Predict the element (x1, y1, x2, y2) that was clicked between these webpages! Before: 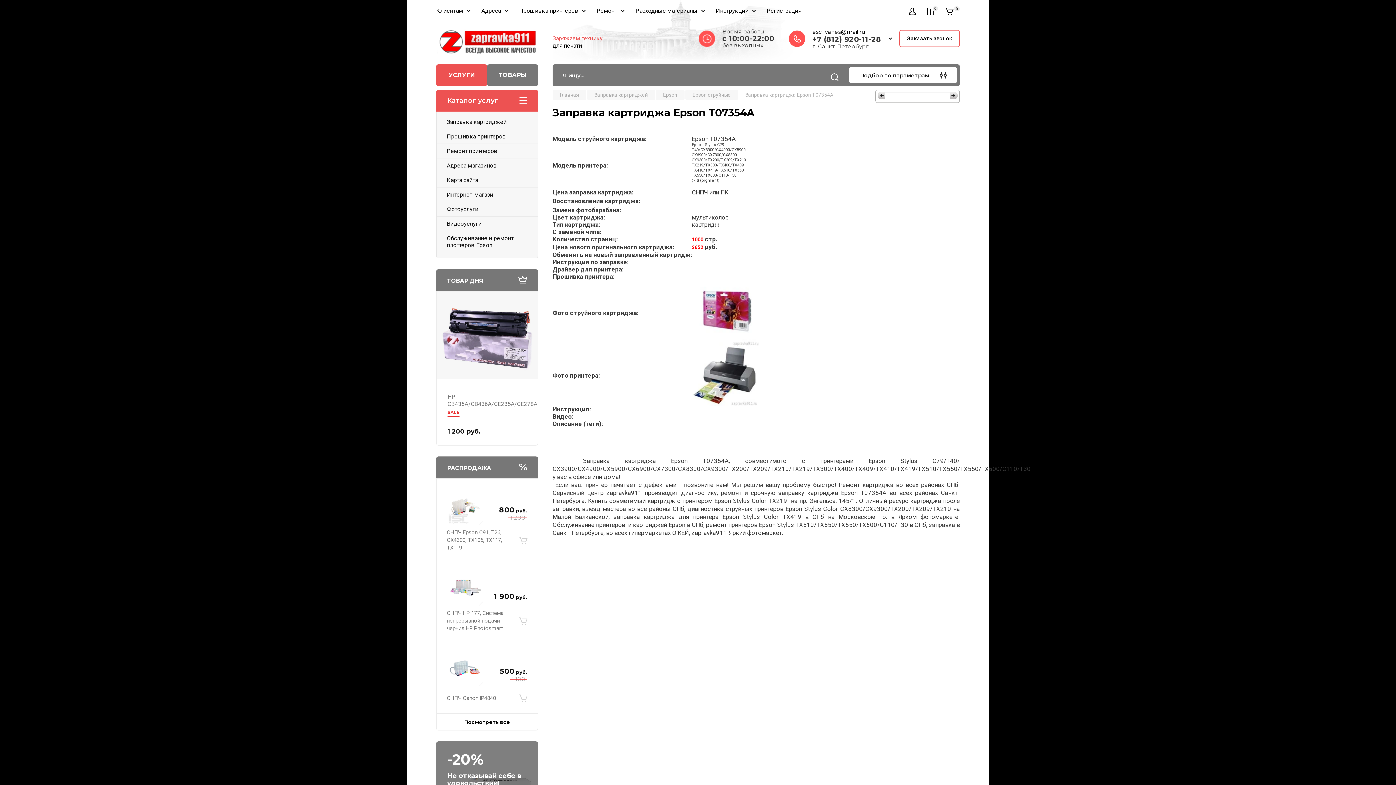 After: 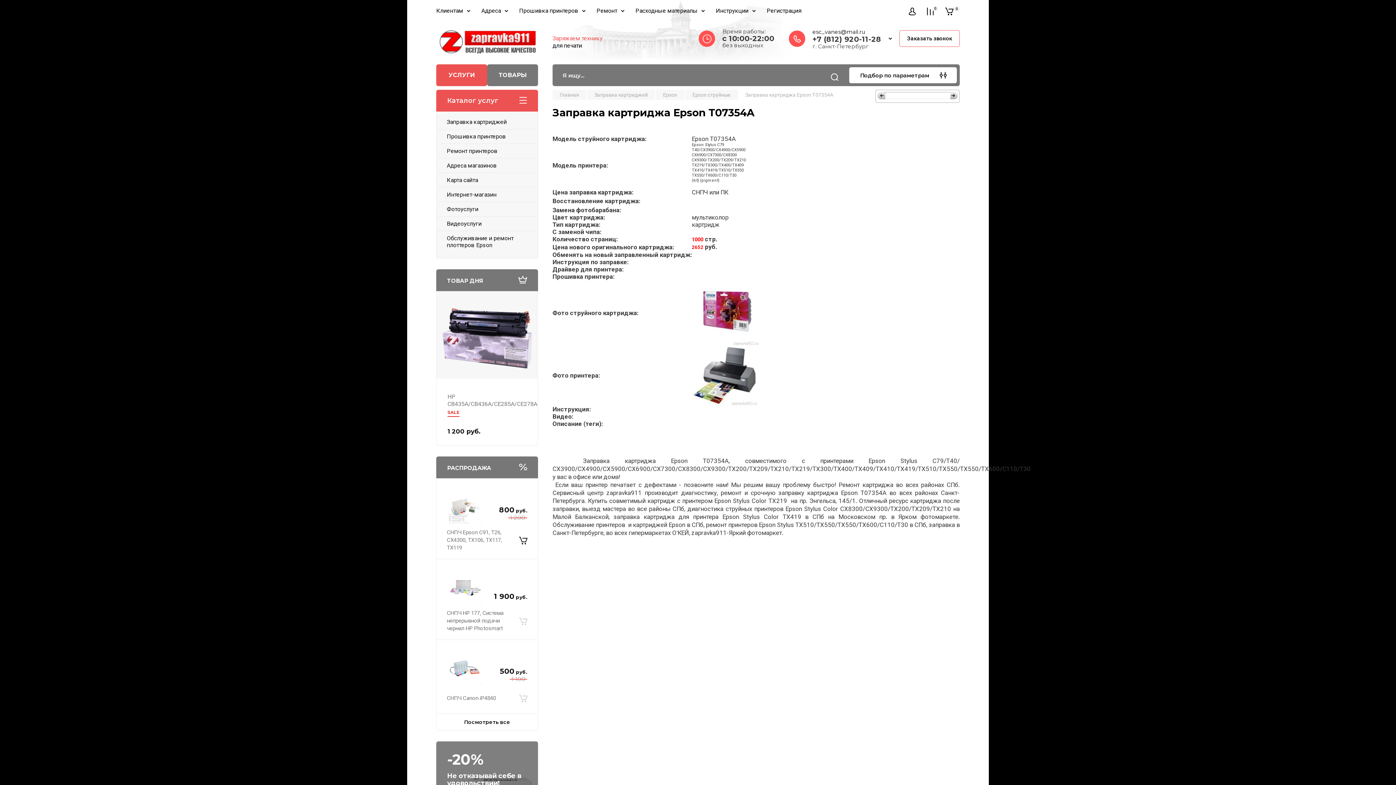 Action: bbox: (519, 532, 527, 548) label: В корзину